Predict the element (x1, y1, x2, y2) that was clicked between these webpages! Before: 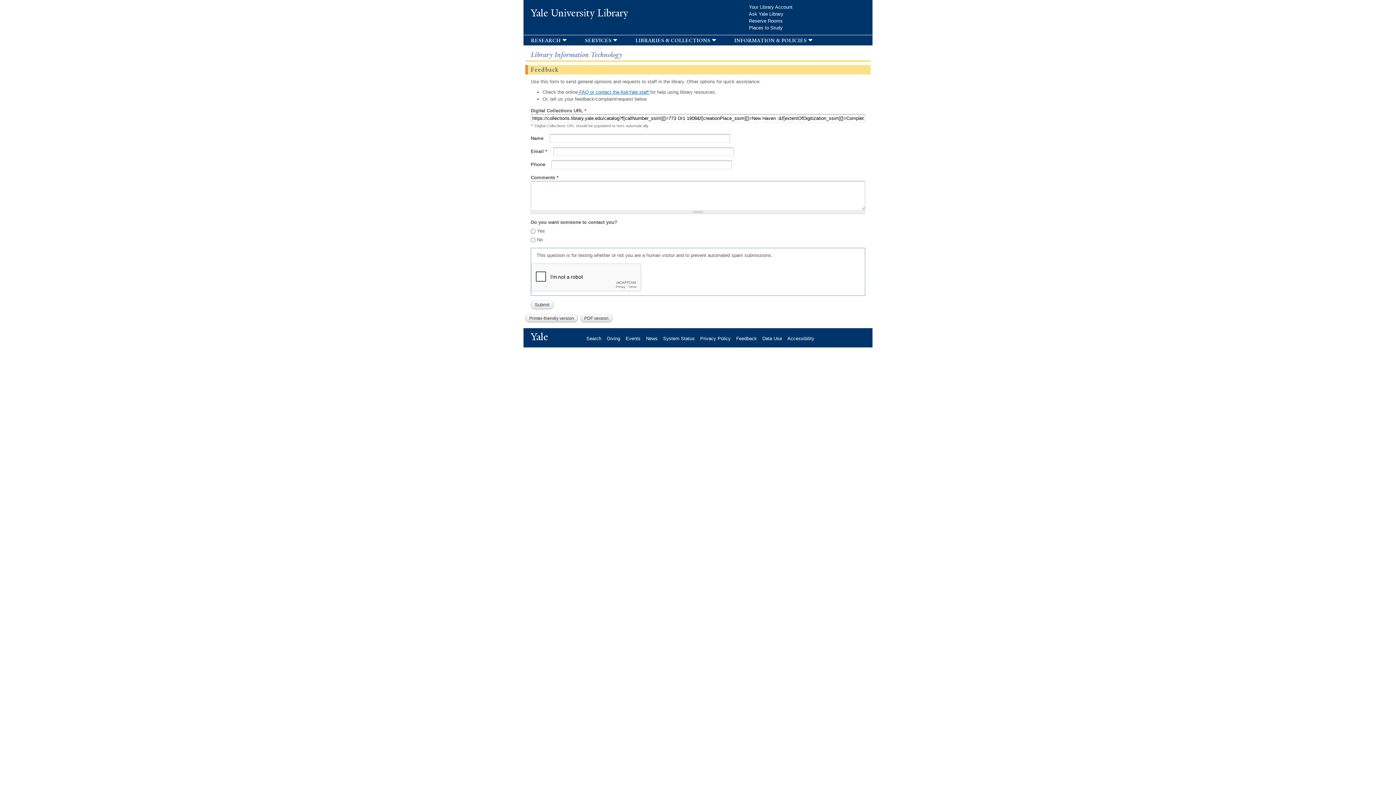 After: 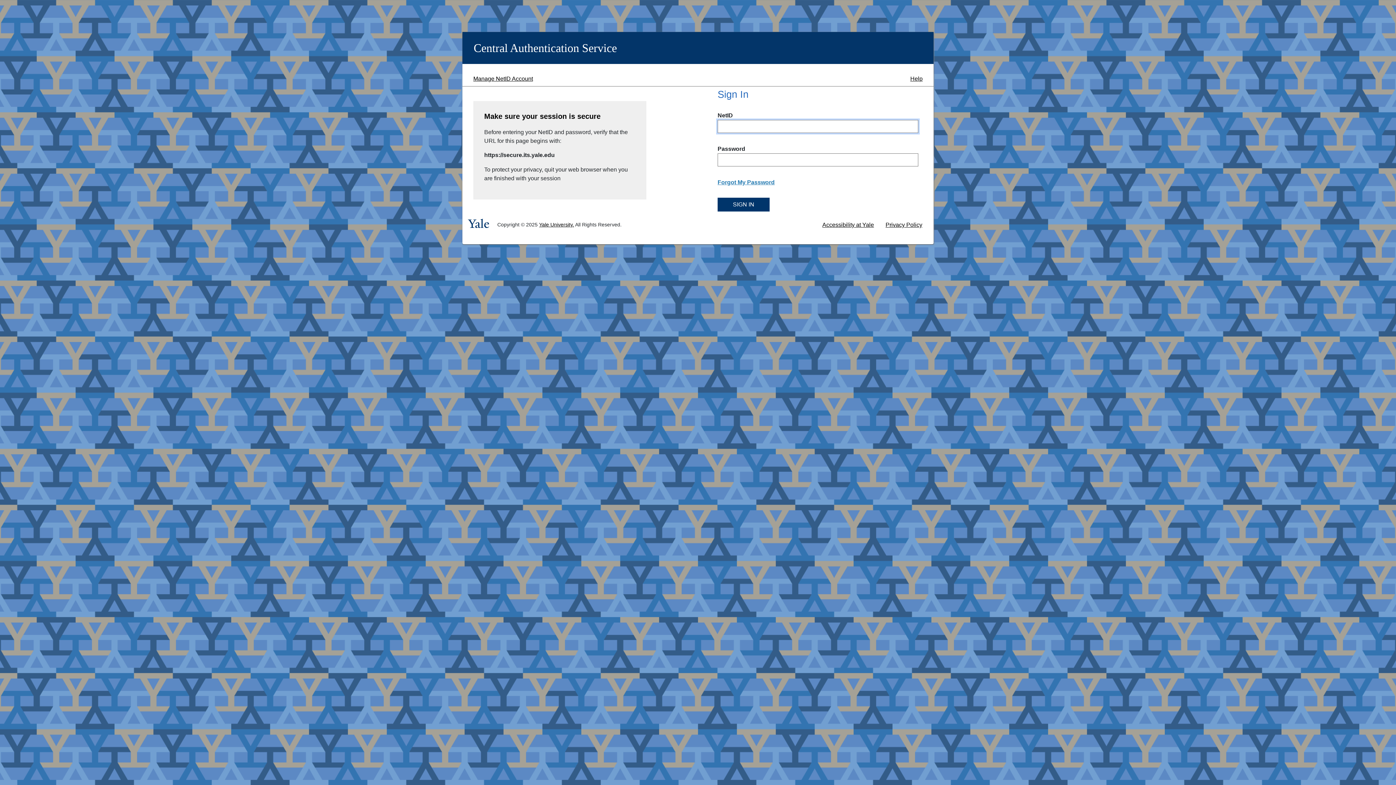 Action: bbox: (736, 335, 762, 341) label: Feedback